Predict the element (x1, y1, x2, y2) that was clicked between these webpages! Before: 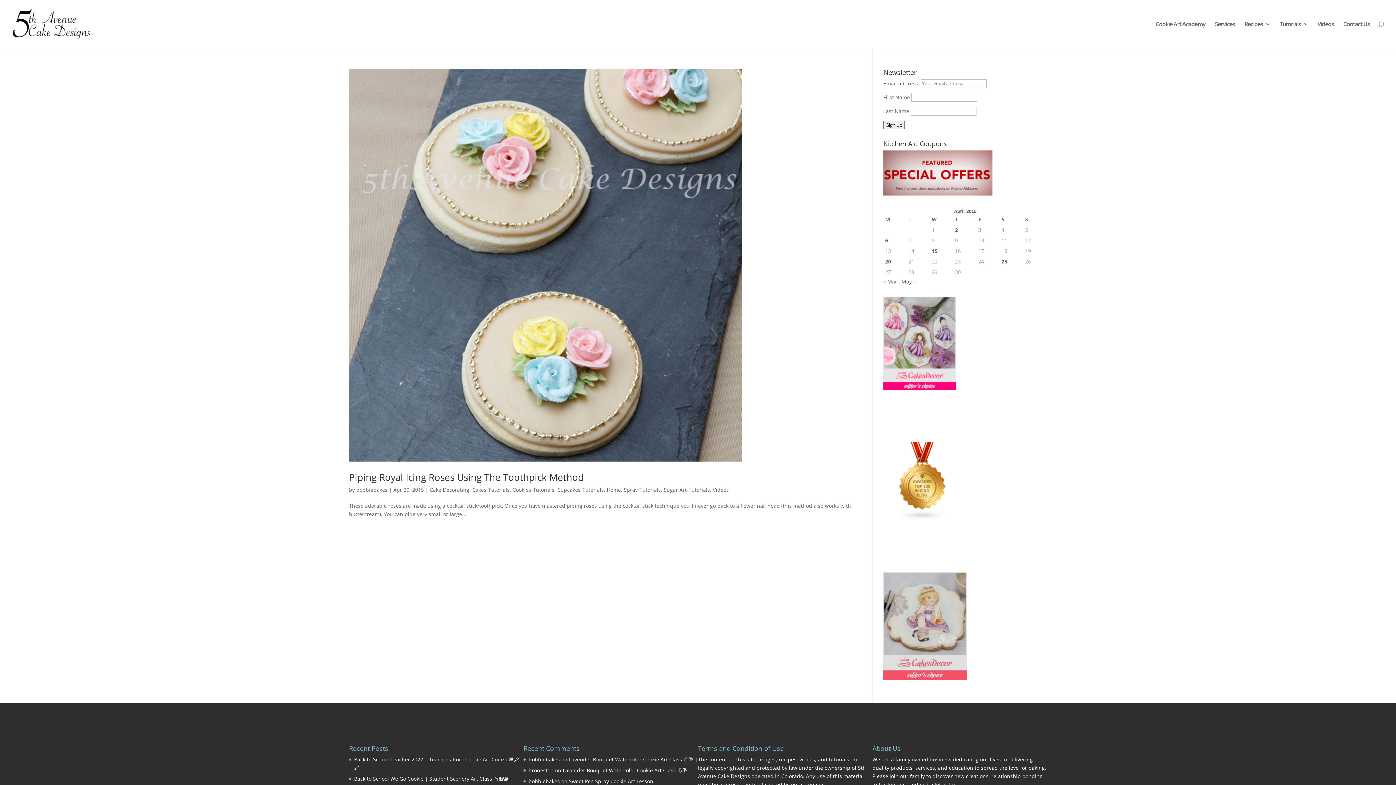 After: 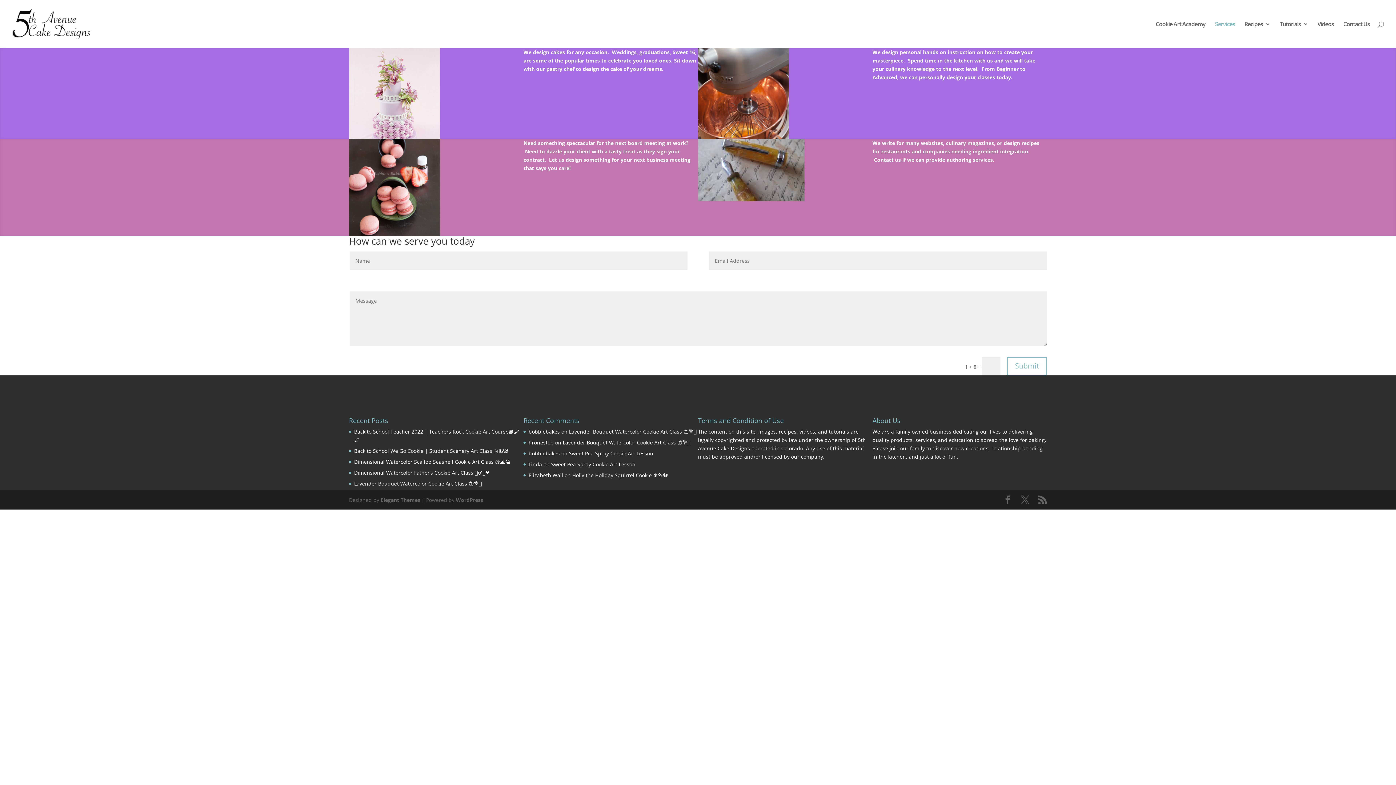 Action: label: Services bbox: (1215, 21, 1235, 48)